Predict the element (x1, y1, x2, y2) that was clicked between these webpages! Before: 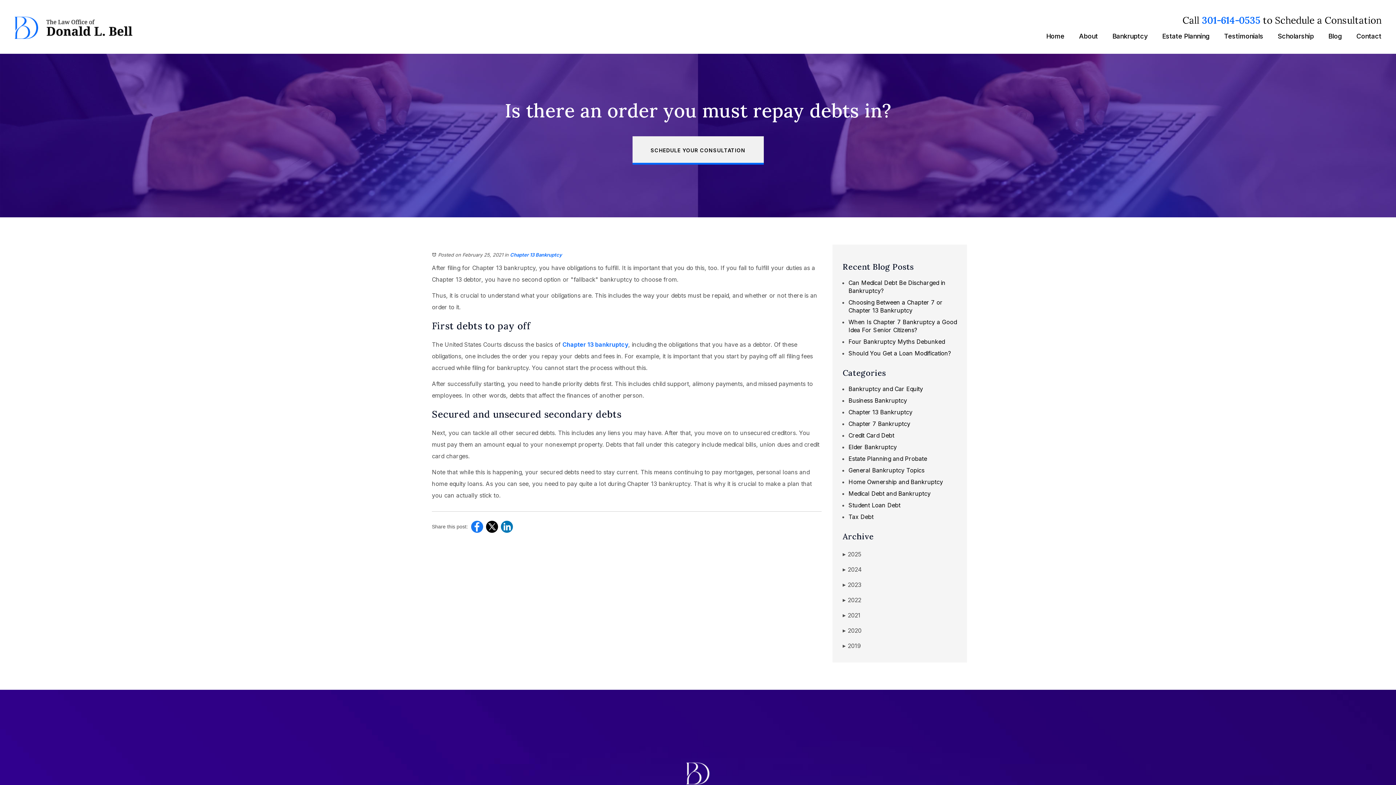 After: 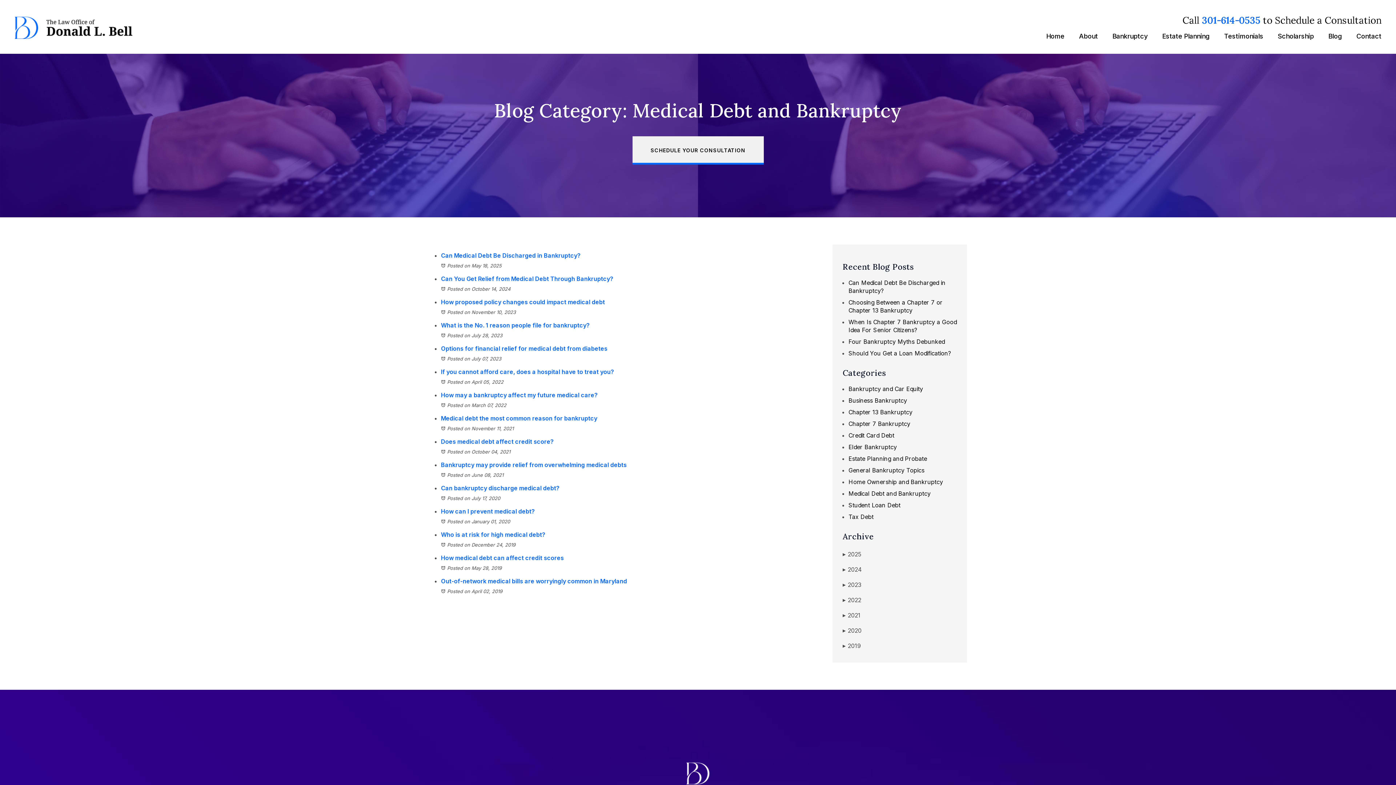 Action: bbox: (848, 490, 930, 497) label: Medical Debt and Bankruptcy